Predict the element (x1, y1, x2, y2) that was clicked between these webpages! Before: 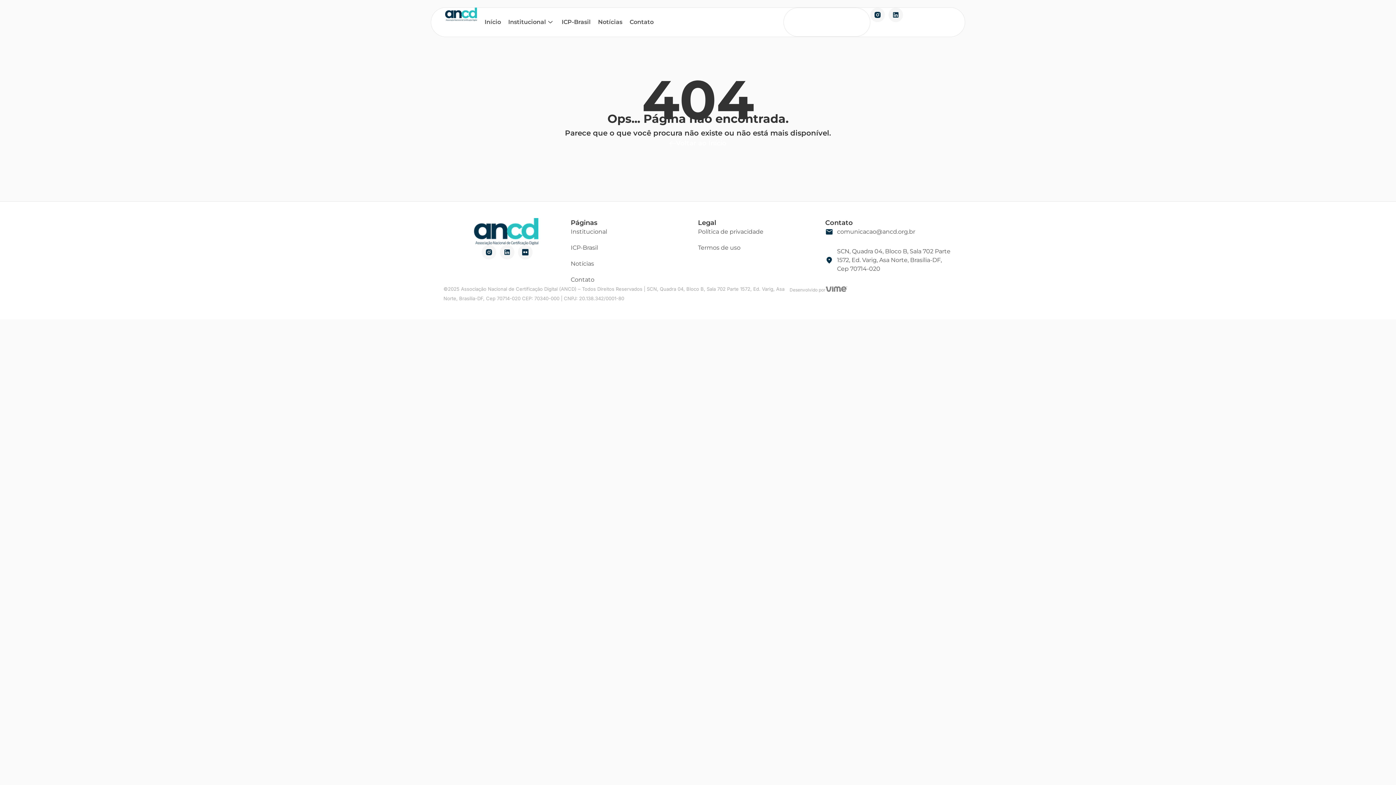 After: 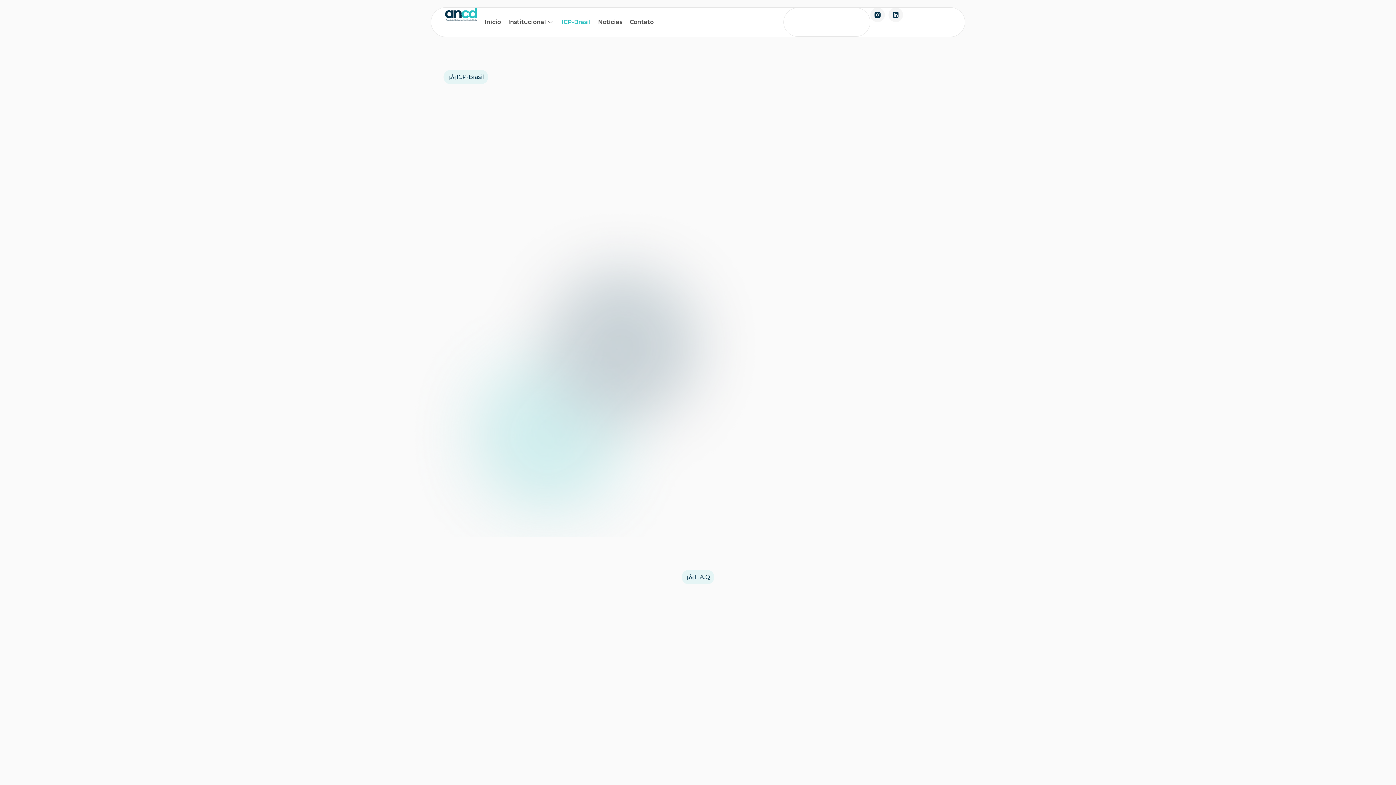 Action: label: ICP-Brasil bbox: (570, 243, 698, 252)